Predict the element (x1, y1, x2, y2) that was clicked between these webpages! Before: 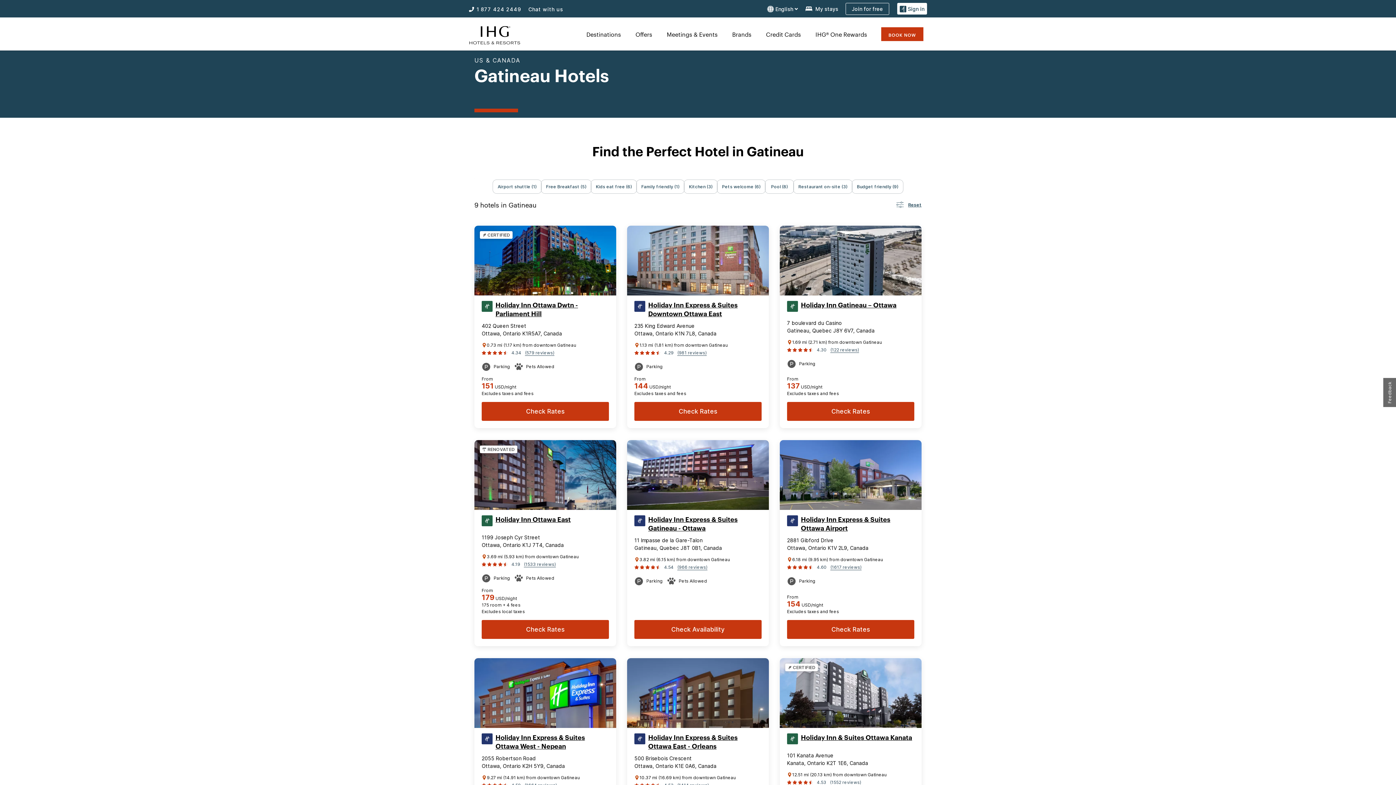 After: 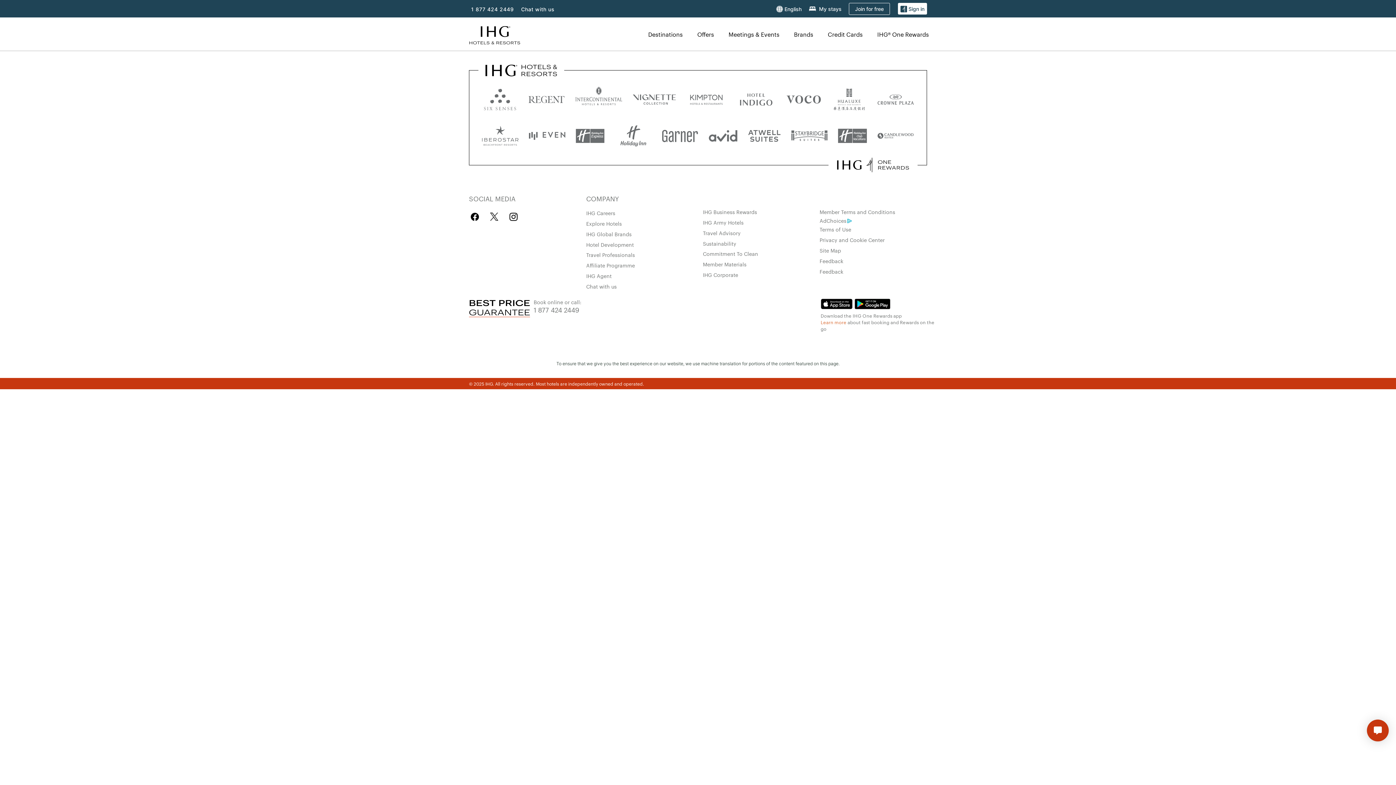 Action: label: My stays bbox: (805, 4, 838, 12)